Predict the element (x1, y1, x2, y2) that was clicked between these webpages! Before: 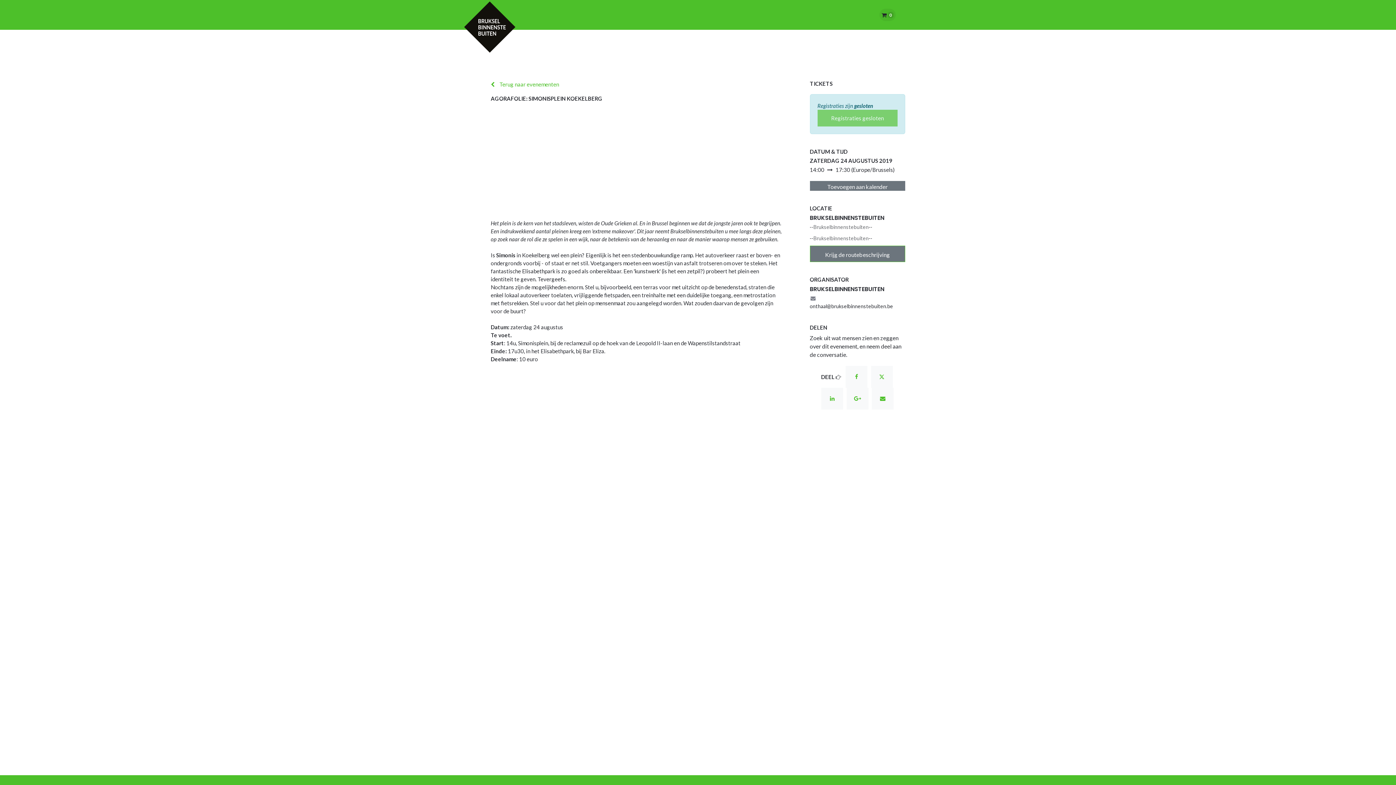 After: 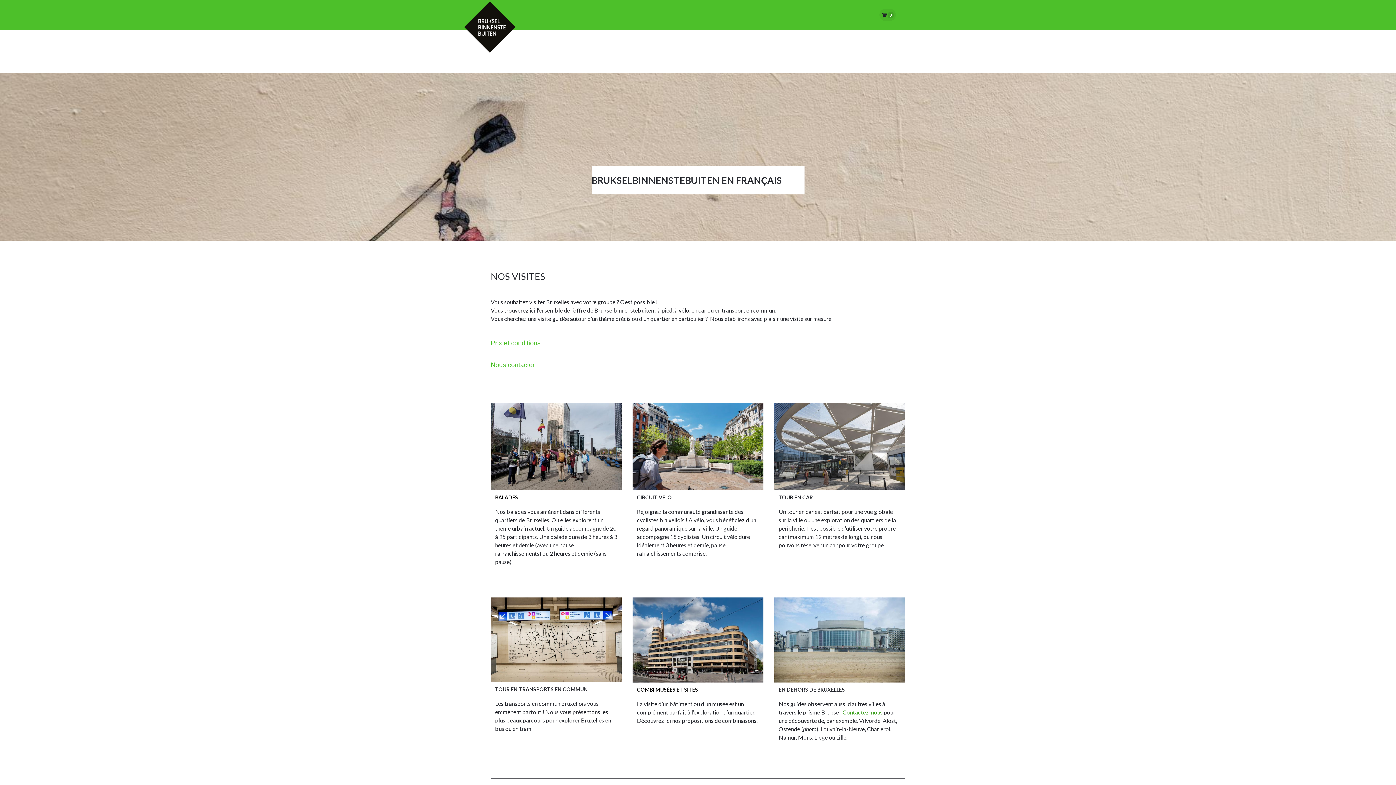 Action: label: FRANÇAIS bbox: (712, 7, 740, 19)